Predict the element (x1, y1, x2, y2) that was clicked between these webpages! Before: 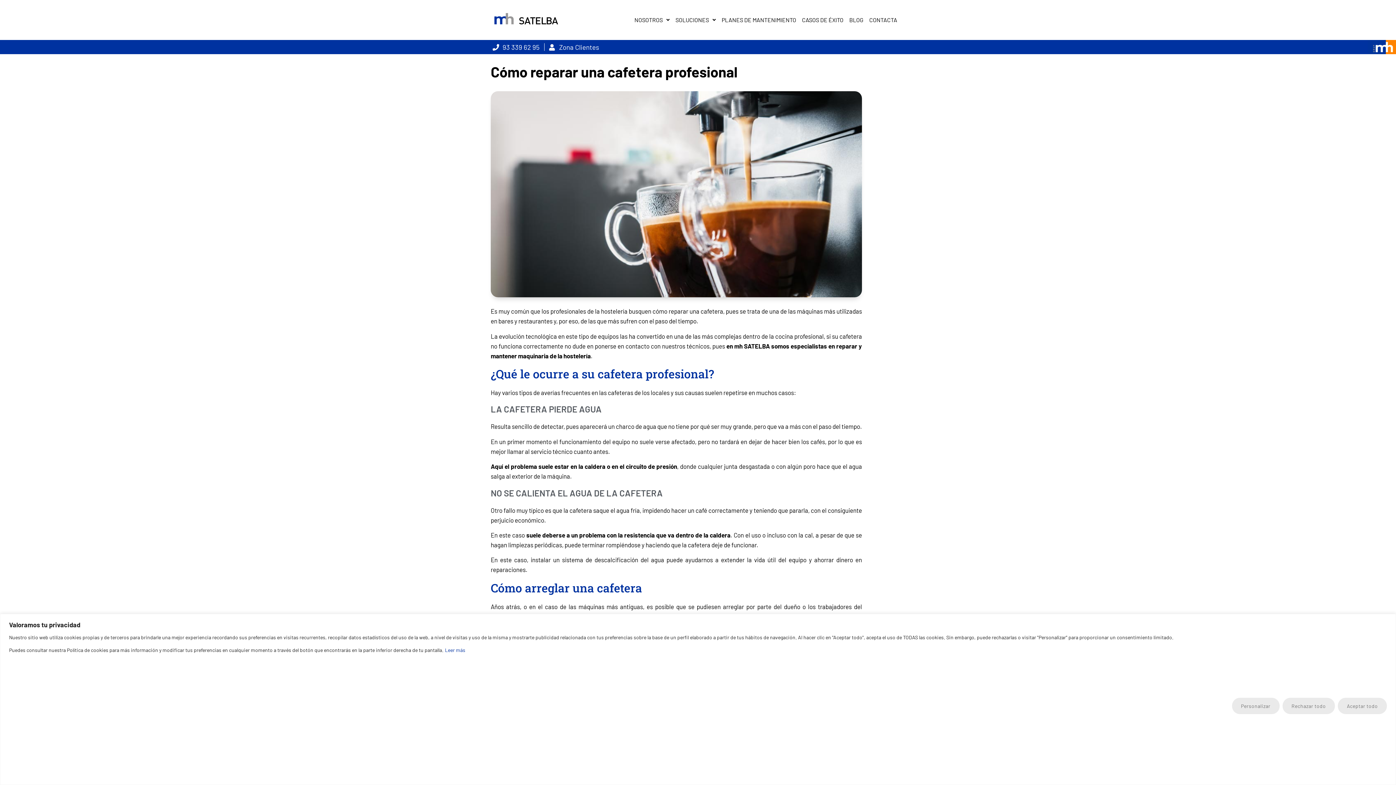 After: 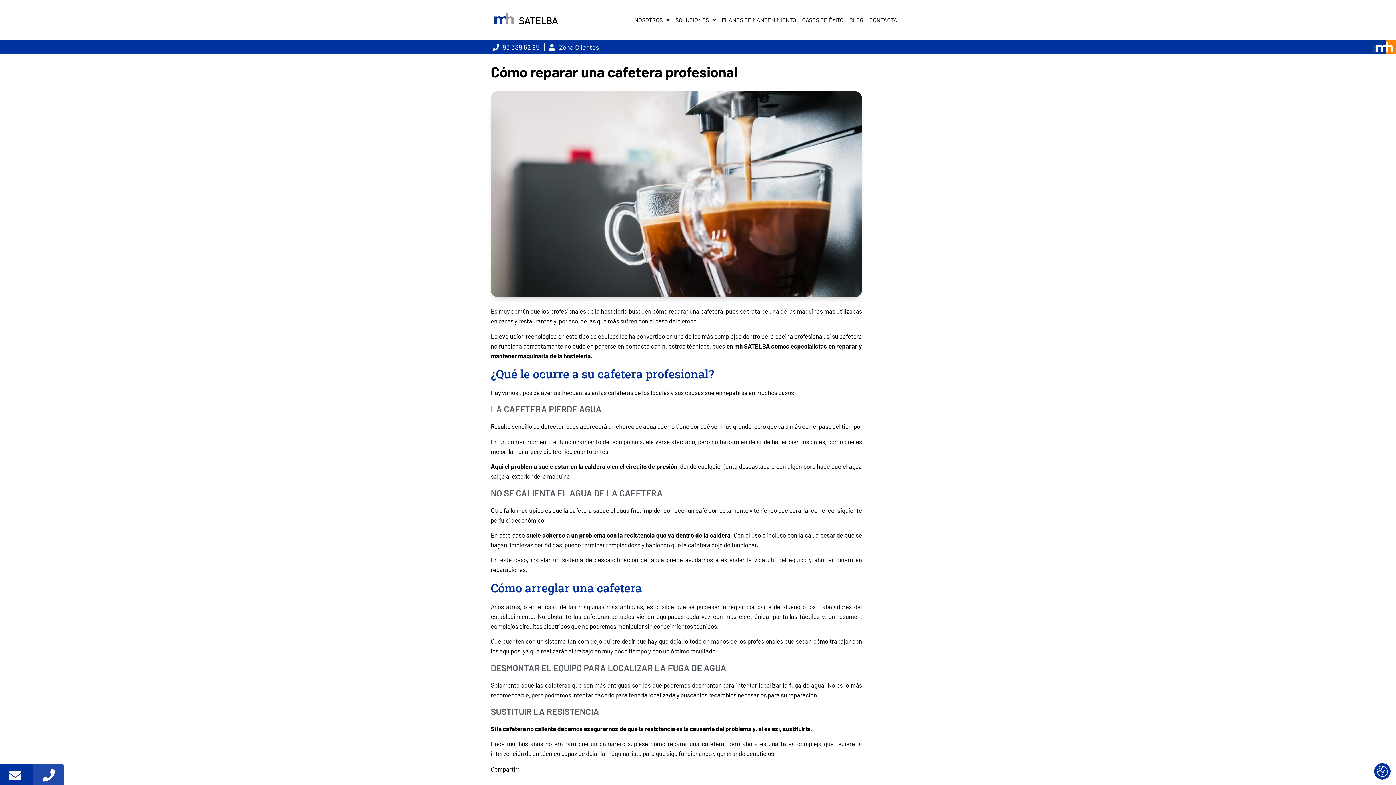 Action: label: Rechazar todo bbox: (1282, 698, 1335, 714)